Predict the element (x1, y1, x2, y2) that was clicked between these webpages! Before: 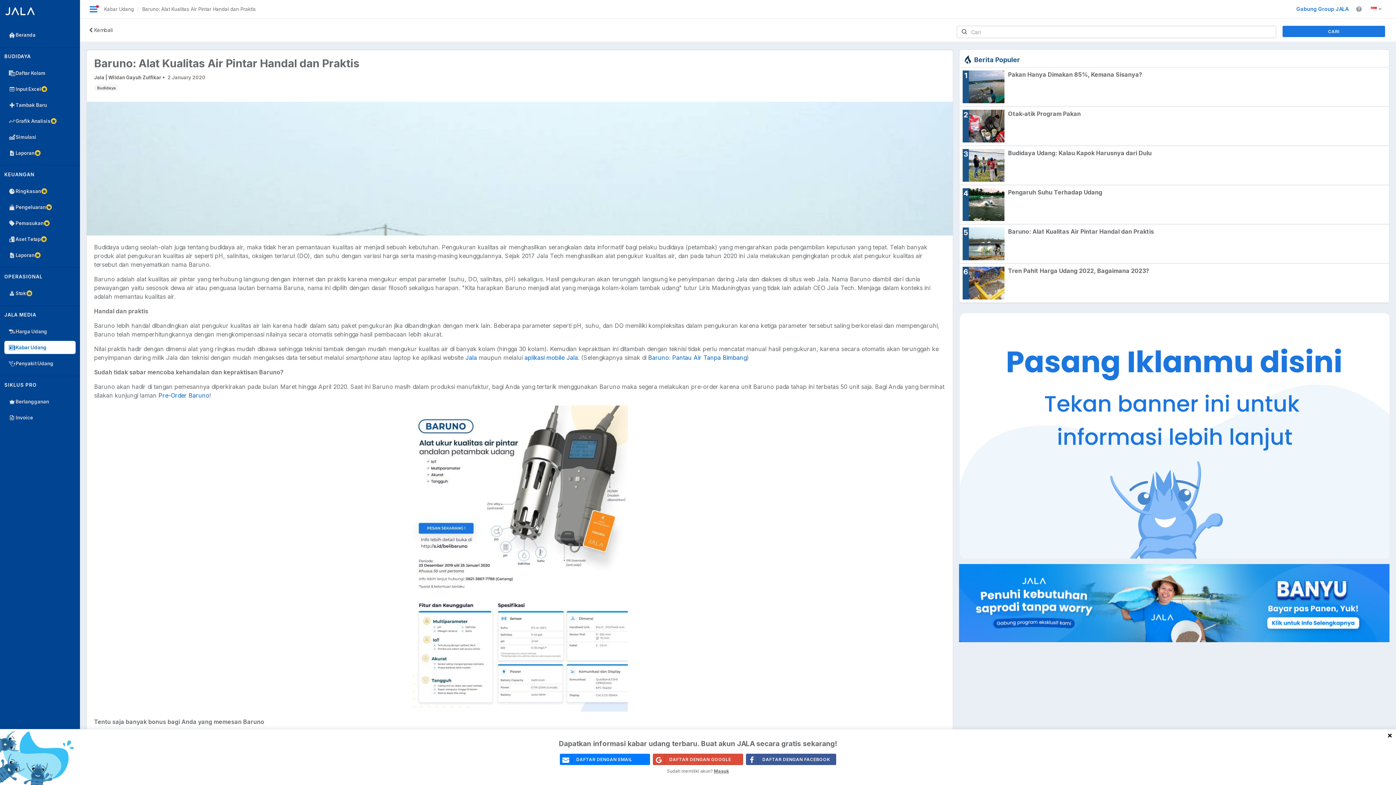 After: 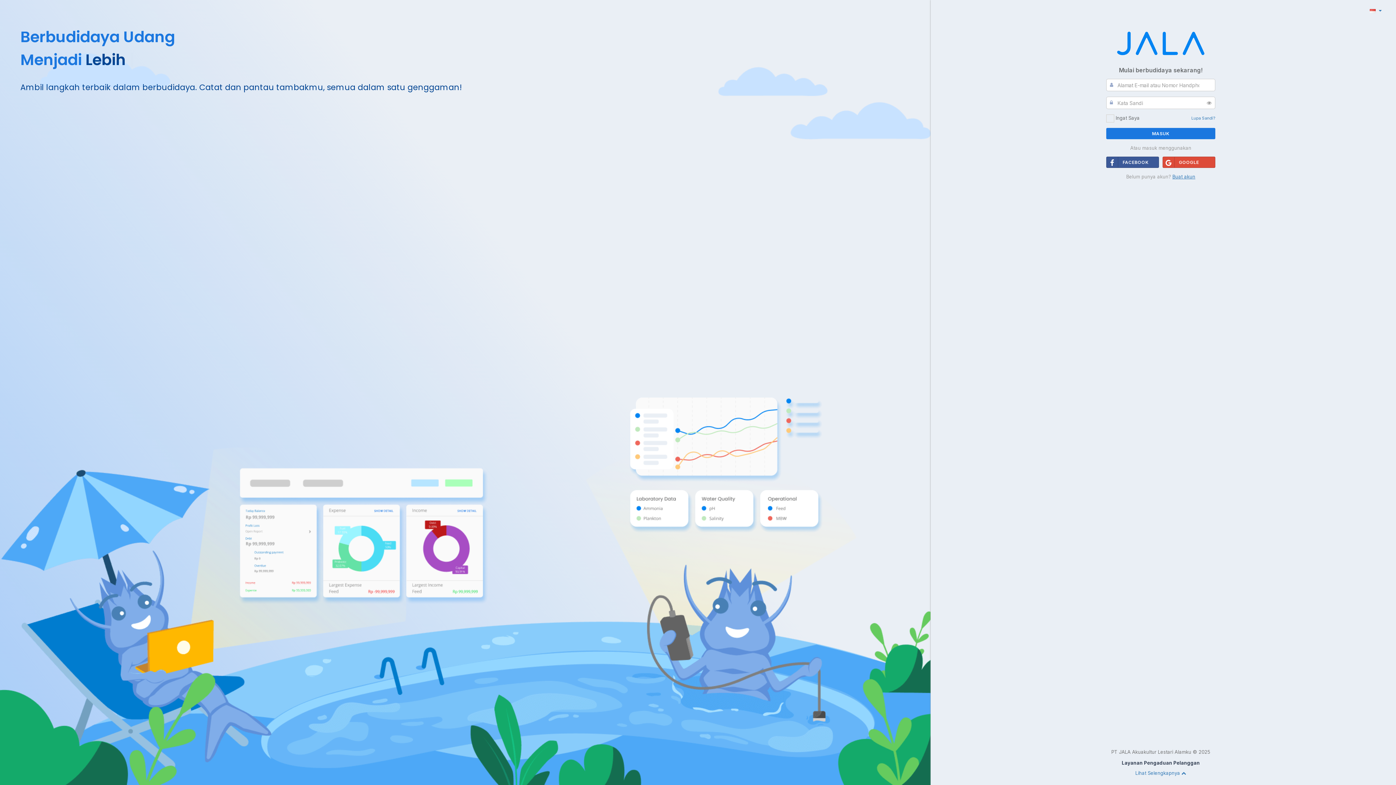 Action: bbox: (4, 130, 75, 143) label: Simulasi